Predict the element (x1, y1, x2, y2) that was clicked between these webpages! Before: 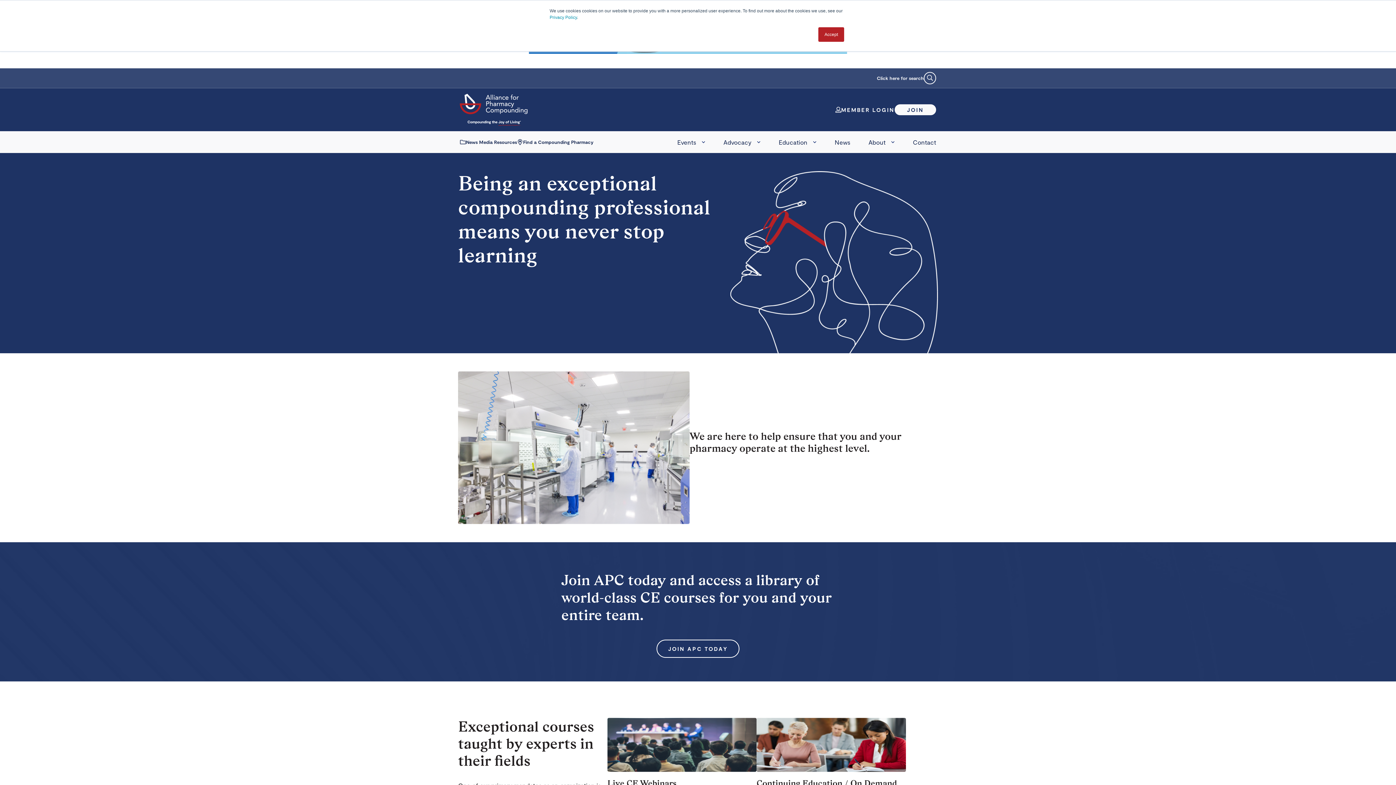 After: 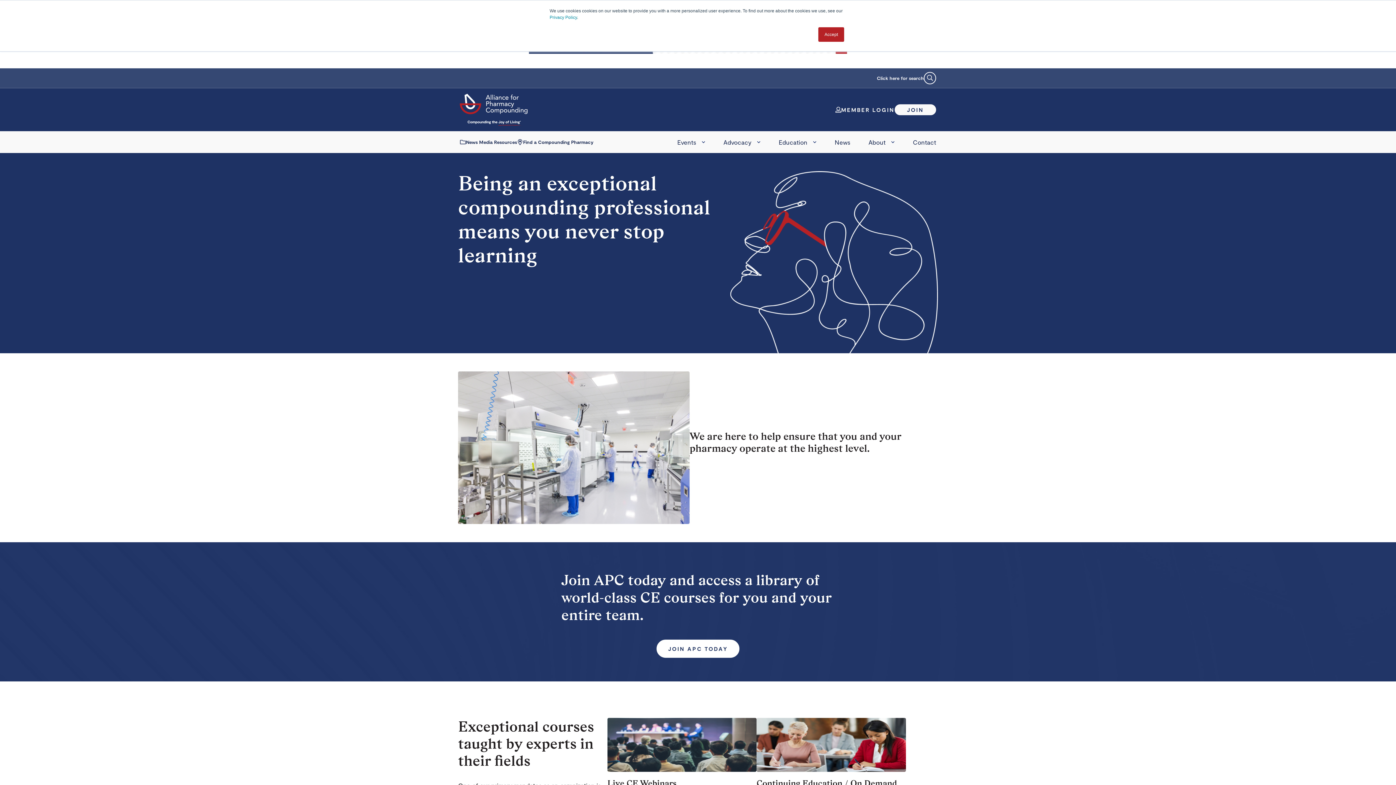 Action: label: JOIN APC TODAY bbox: (656, 640, 739, 658)